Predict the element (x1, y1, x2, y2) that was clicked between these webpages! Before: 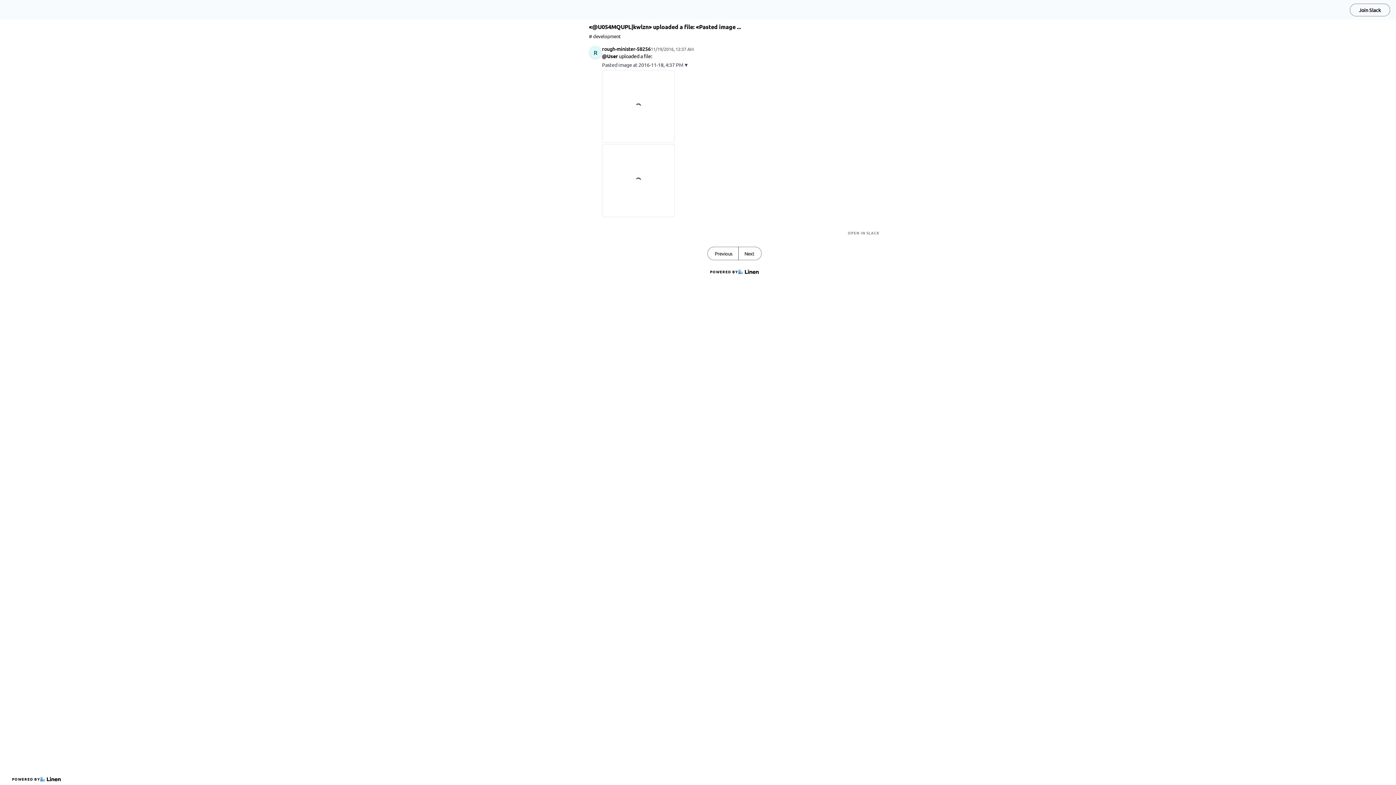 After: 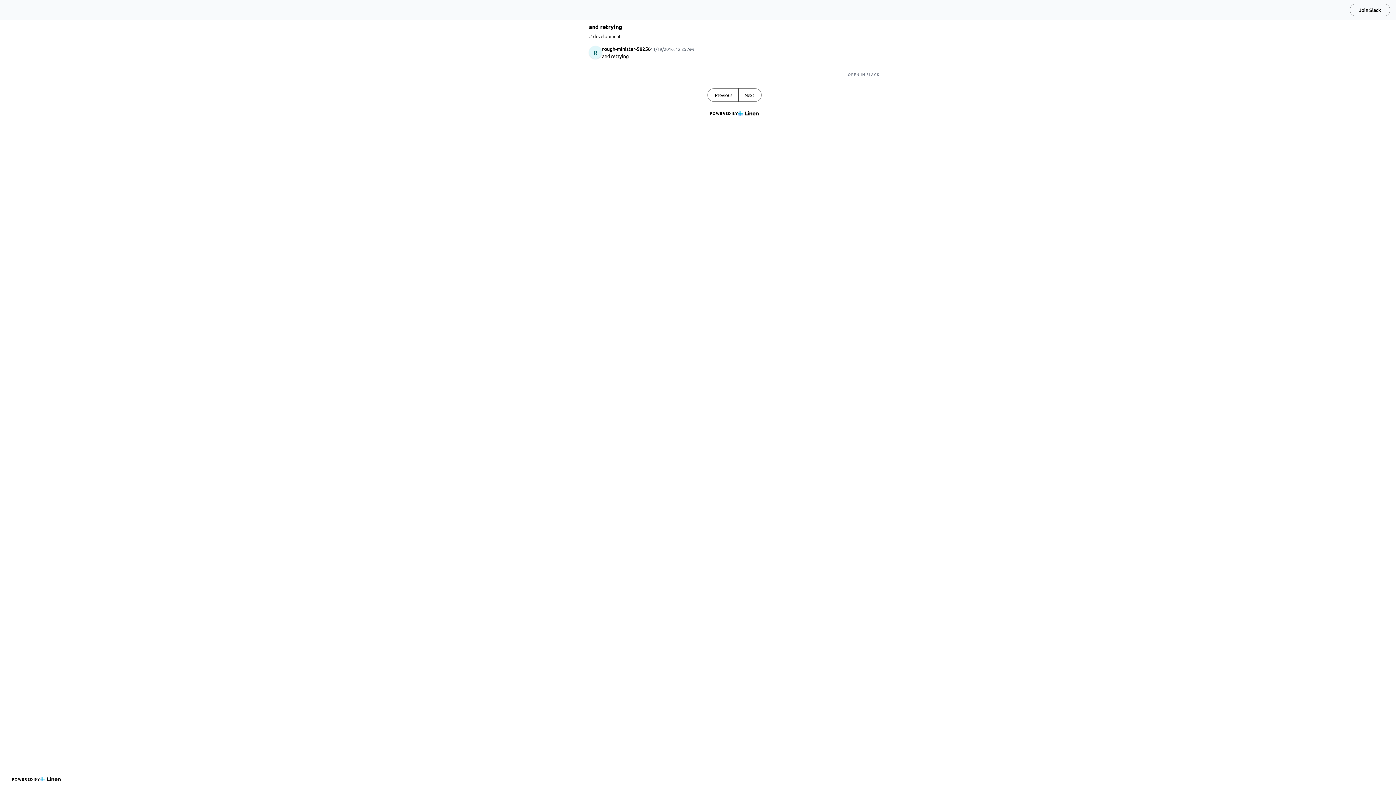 Action: bbox: (738, 247, 761, 260) label: Next